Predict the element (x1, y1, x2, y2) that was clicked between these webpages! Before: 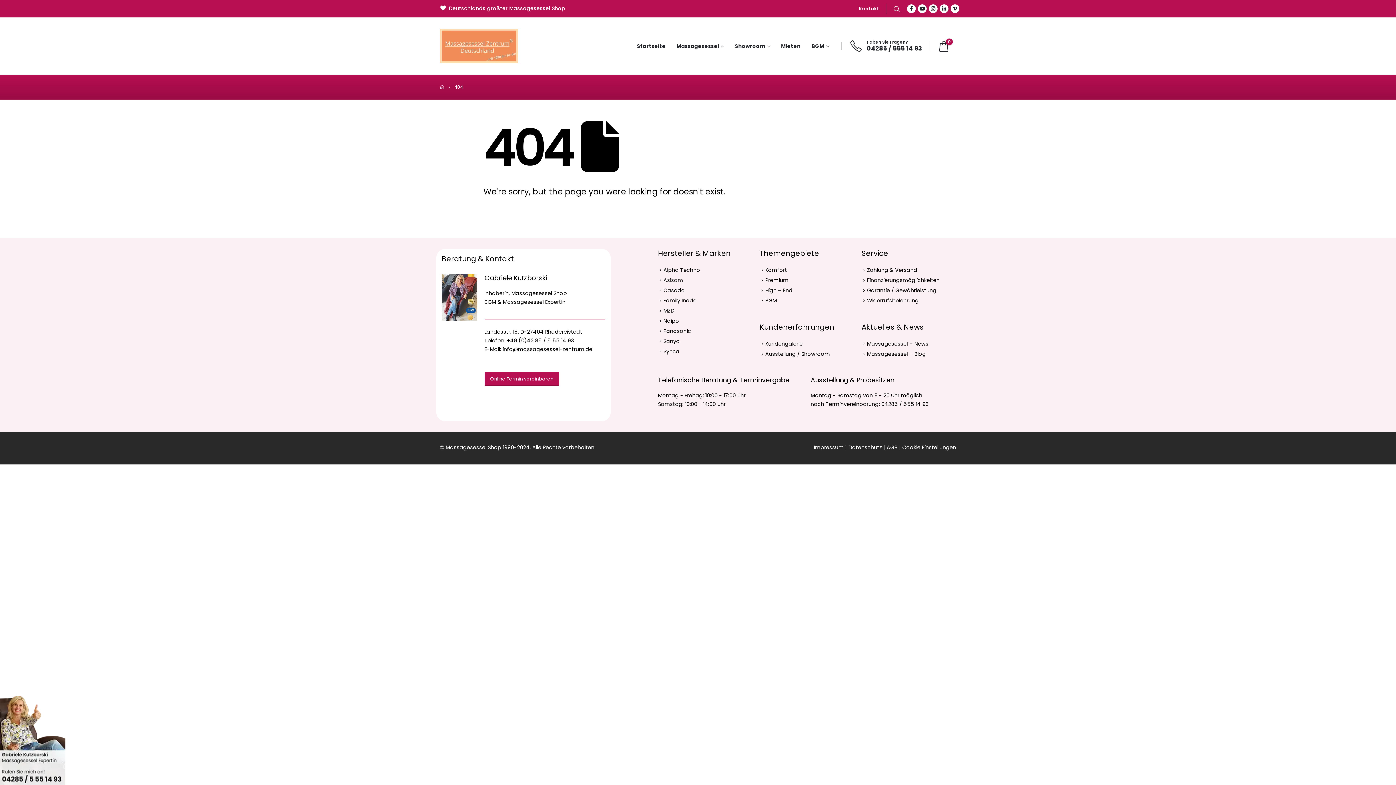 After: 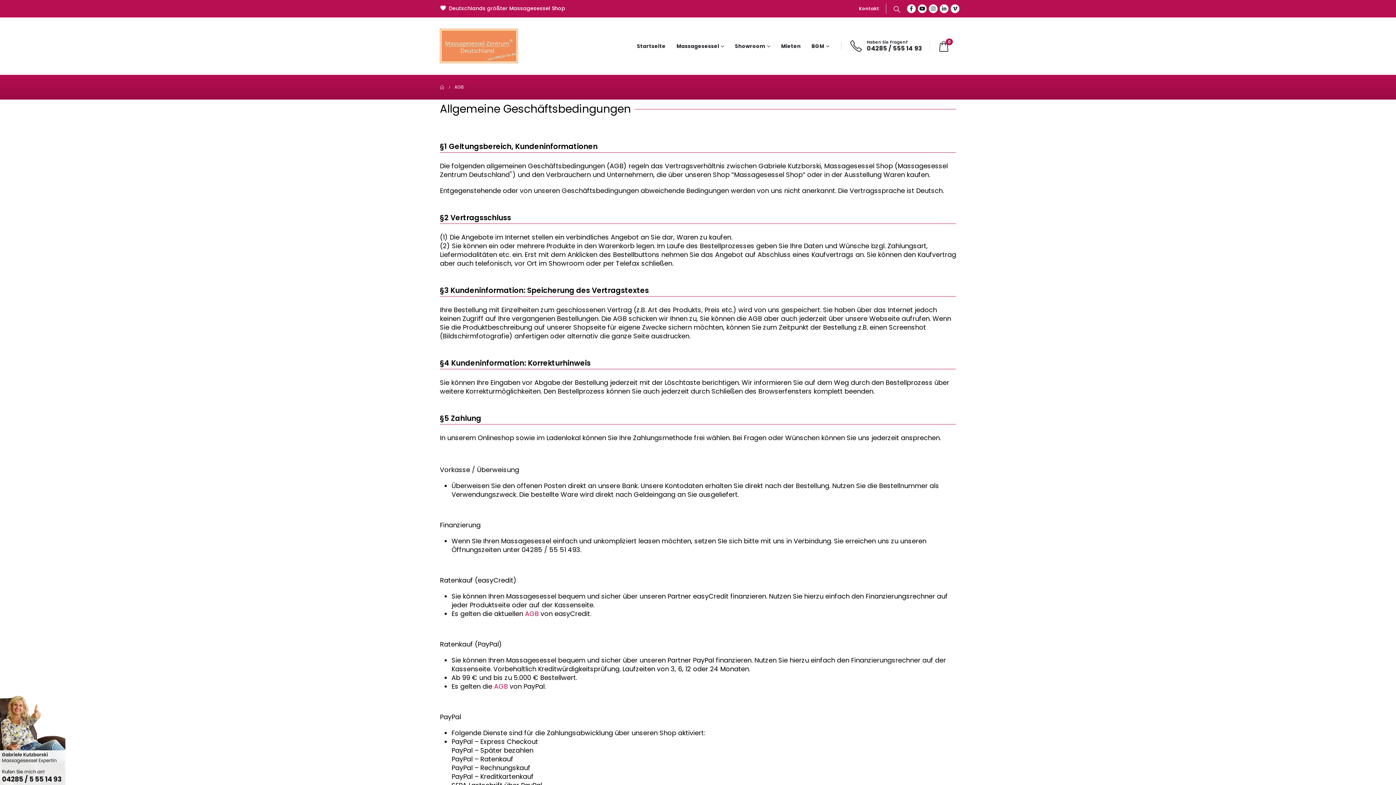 Action: label: Zahlung & Versand bbox: (867, 266, 917, 273)